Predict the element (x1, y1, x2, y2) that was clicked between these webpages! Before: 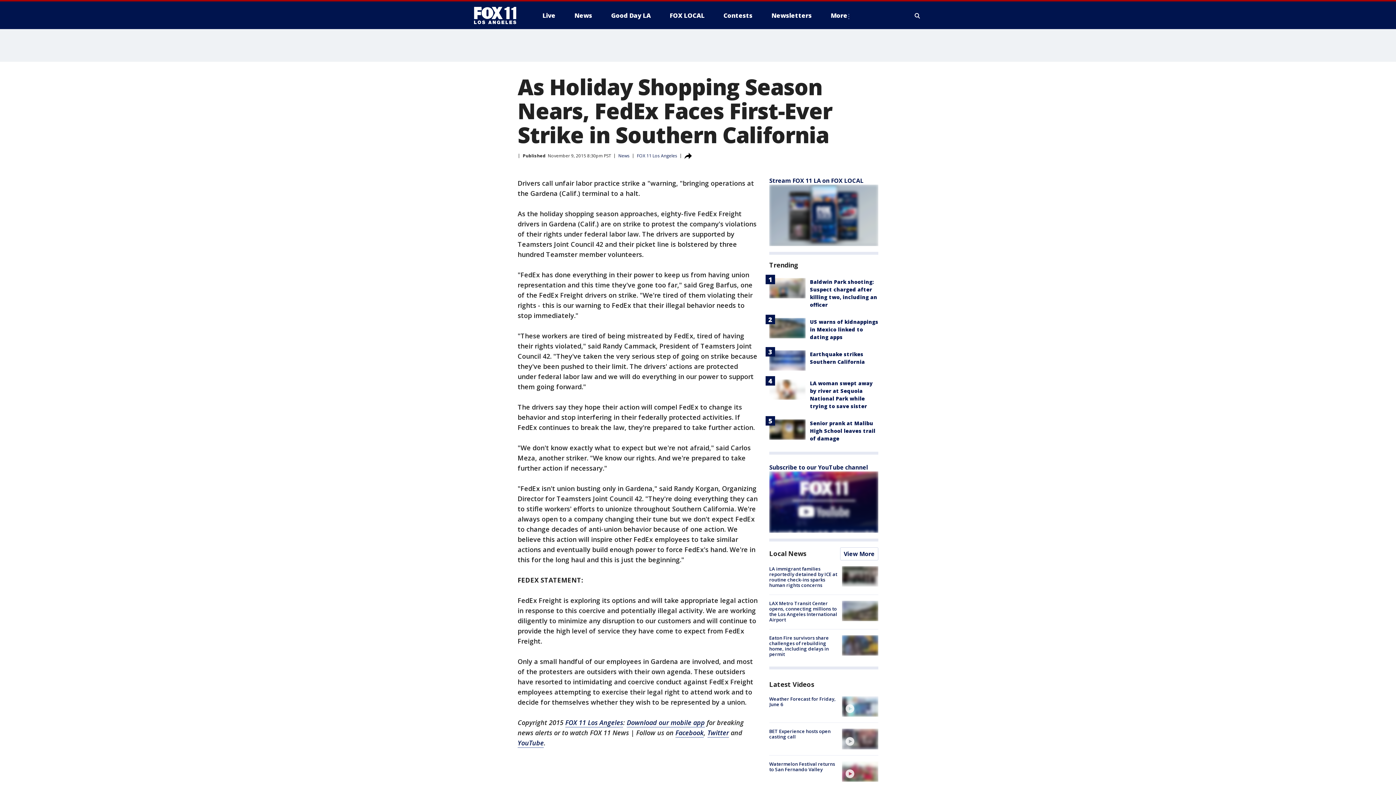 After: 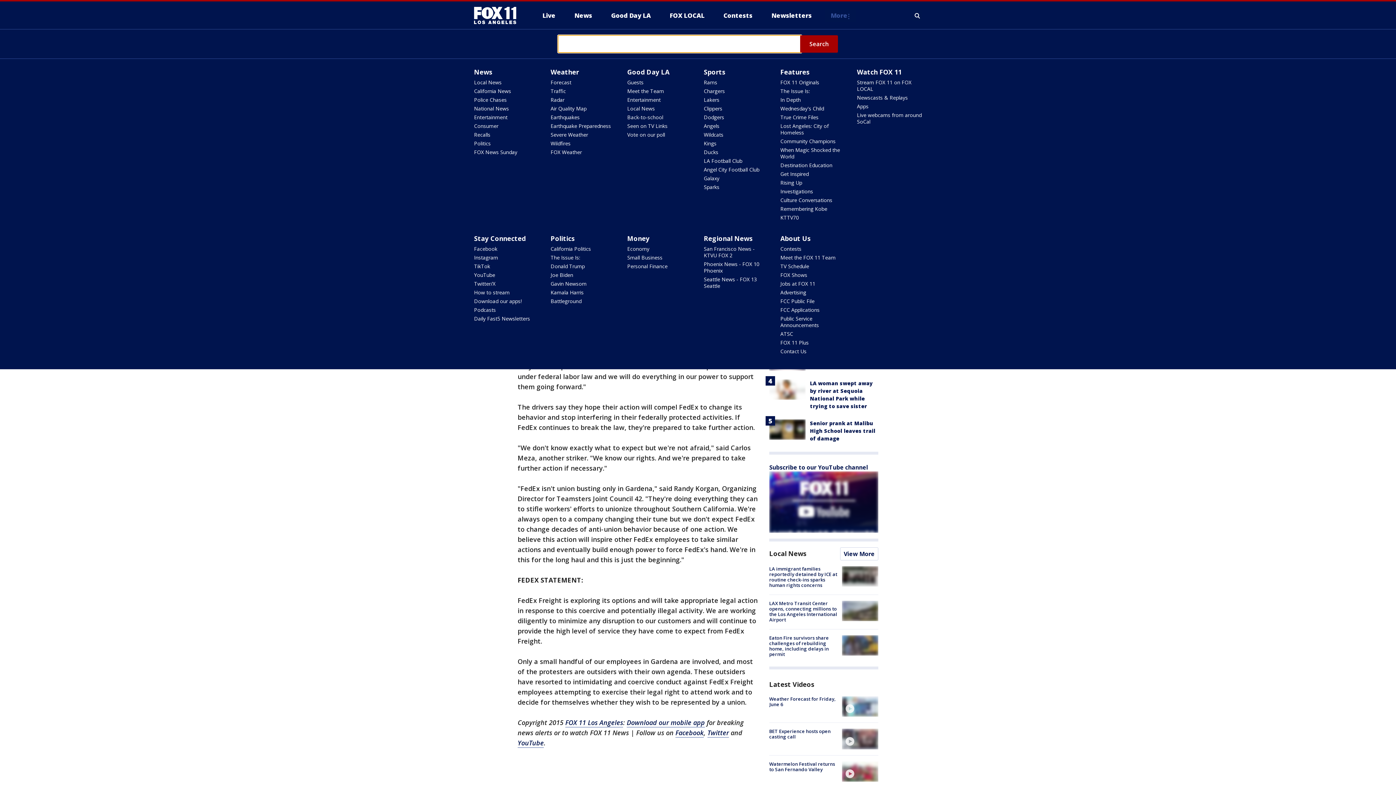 Action: label: Expand / Collapse search bbox: (913, 10, 922, 21)